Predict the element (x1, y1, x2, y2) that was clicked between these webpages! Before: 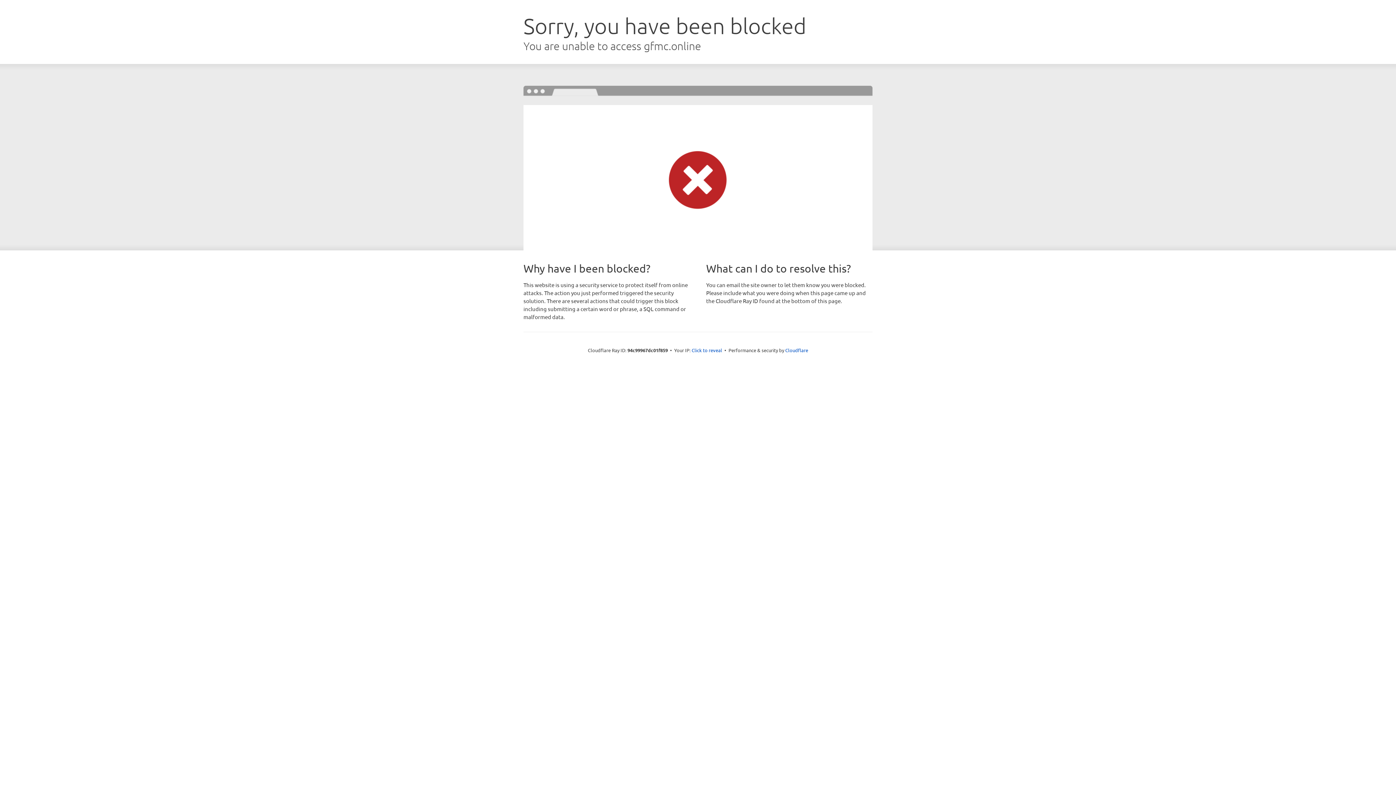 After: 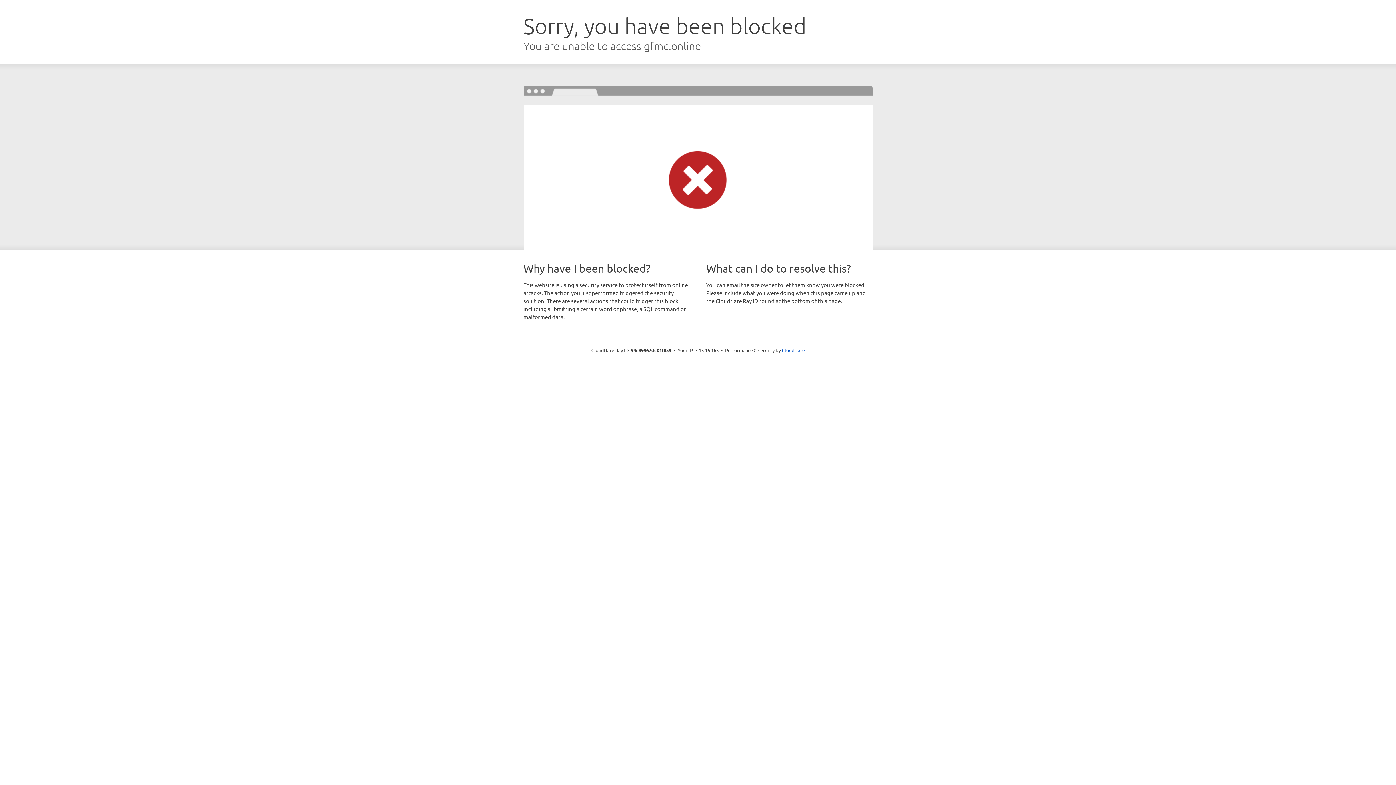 Action: bbox: (691, 346, 722, 353) label: Click to reveal